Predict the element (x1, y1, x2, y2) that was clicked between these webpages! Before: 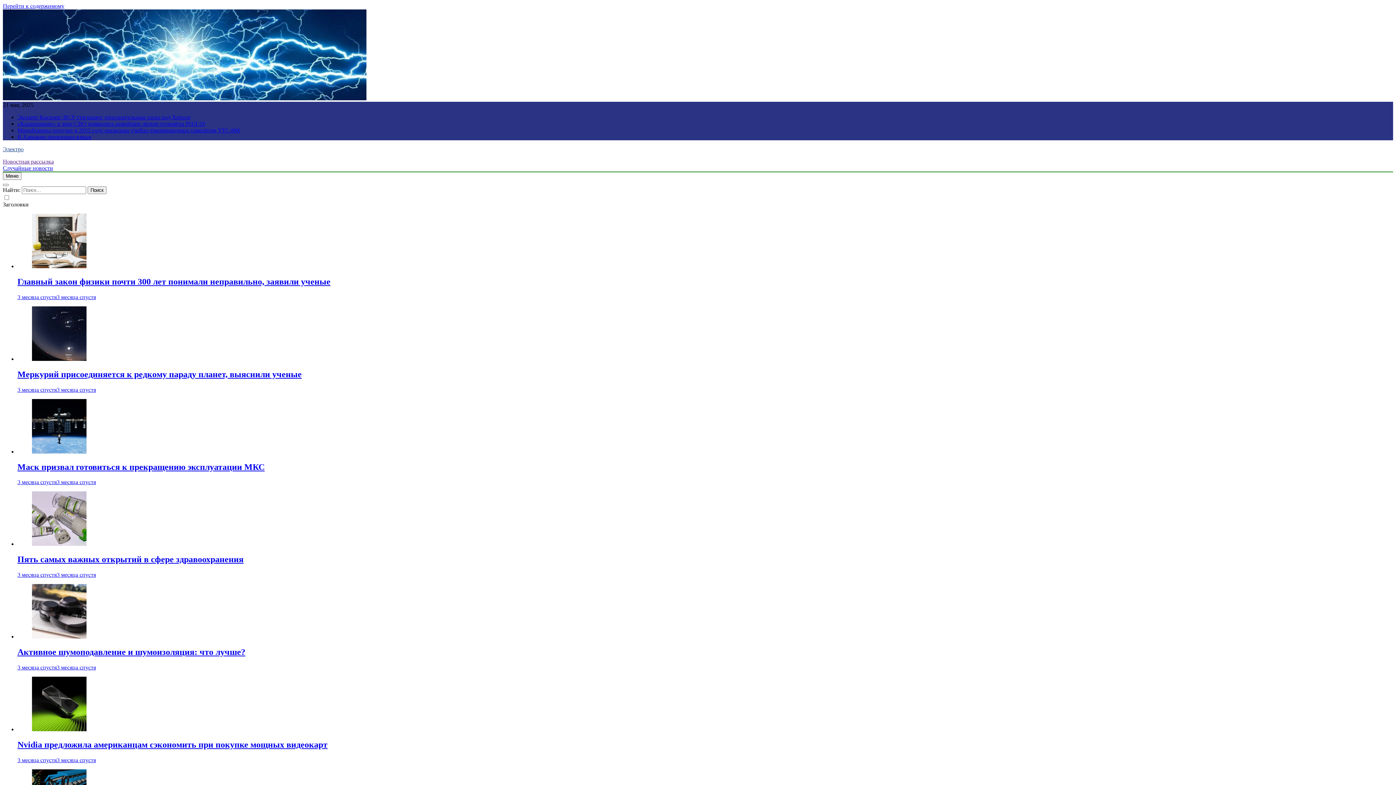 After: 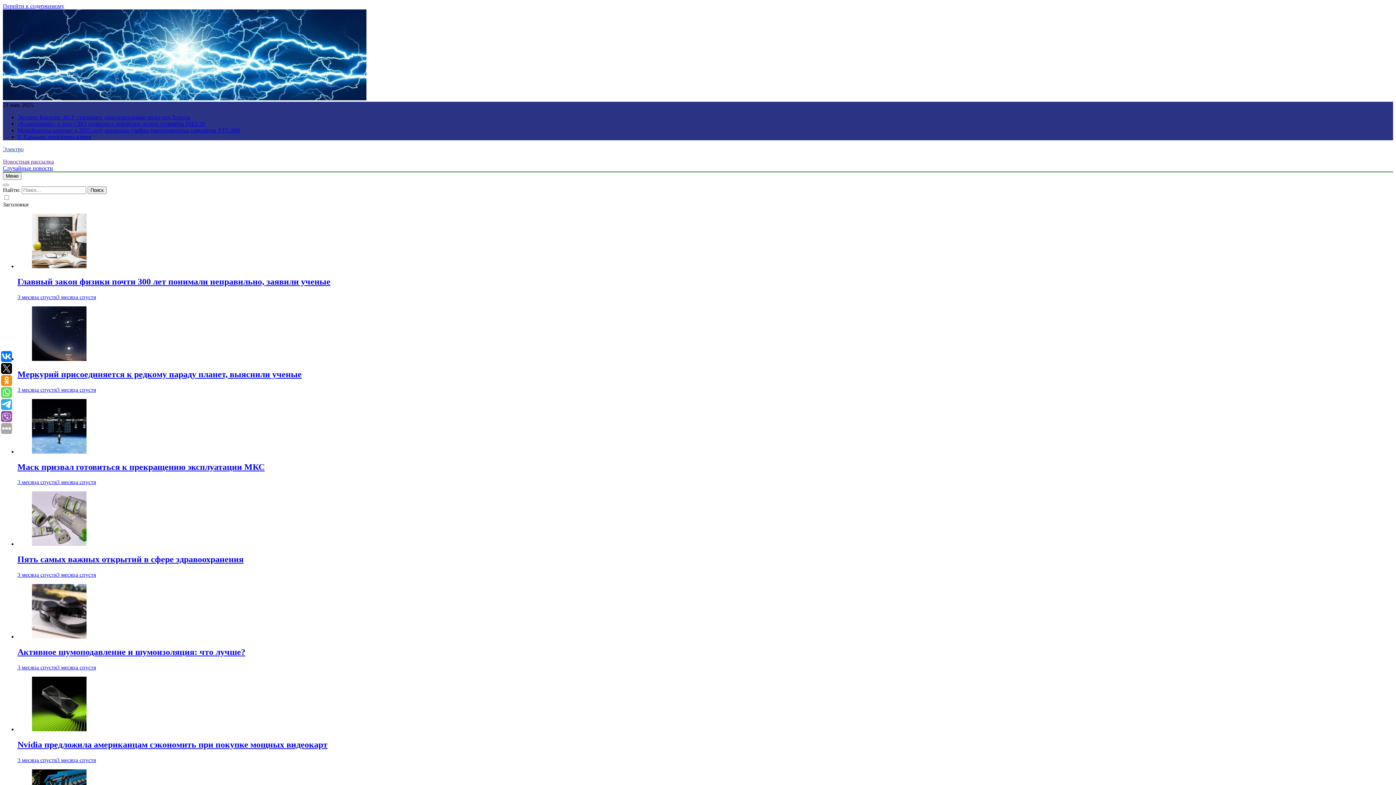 Action: bbox: (32, 355, 86, 362)